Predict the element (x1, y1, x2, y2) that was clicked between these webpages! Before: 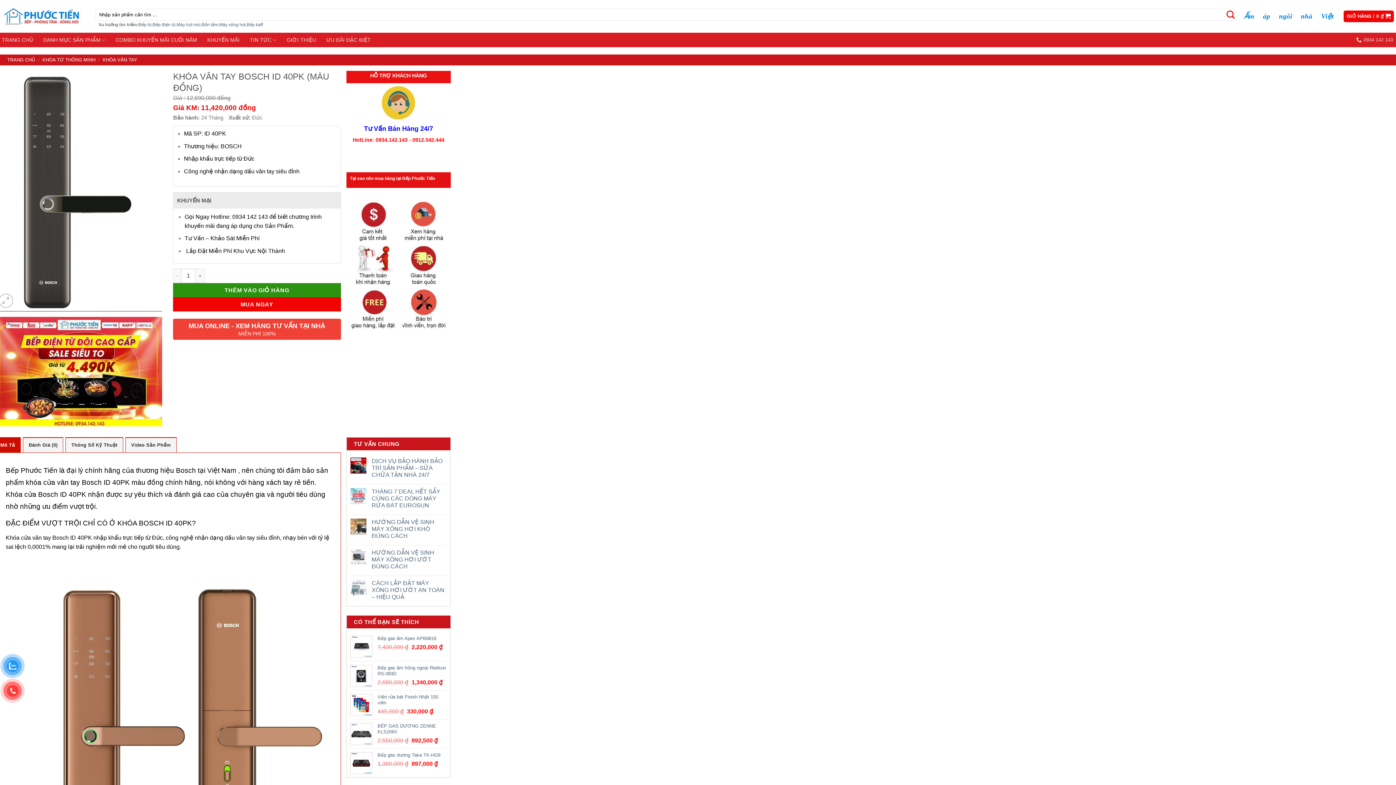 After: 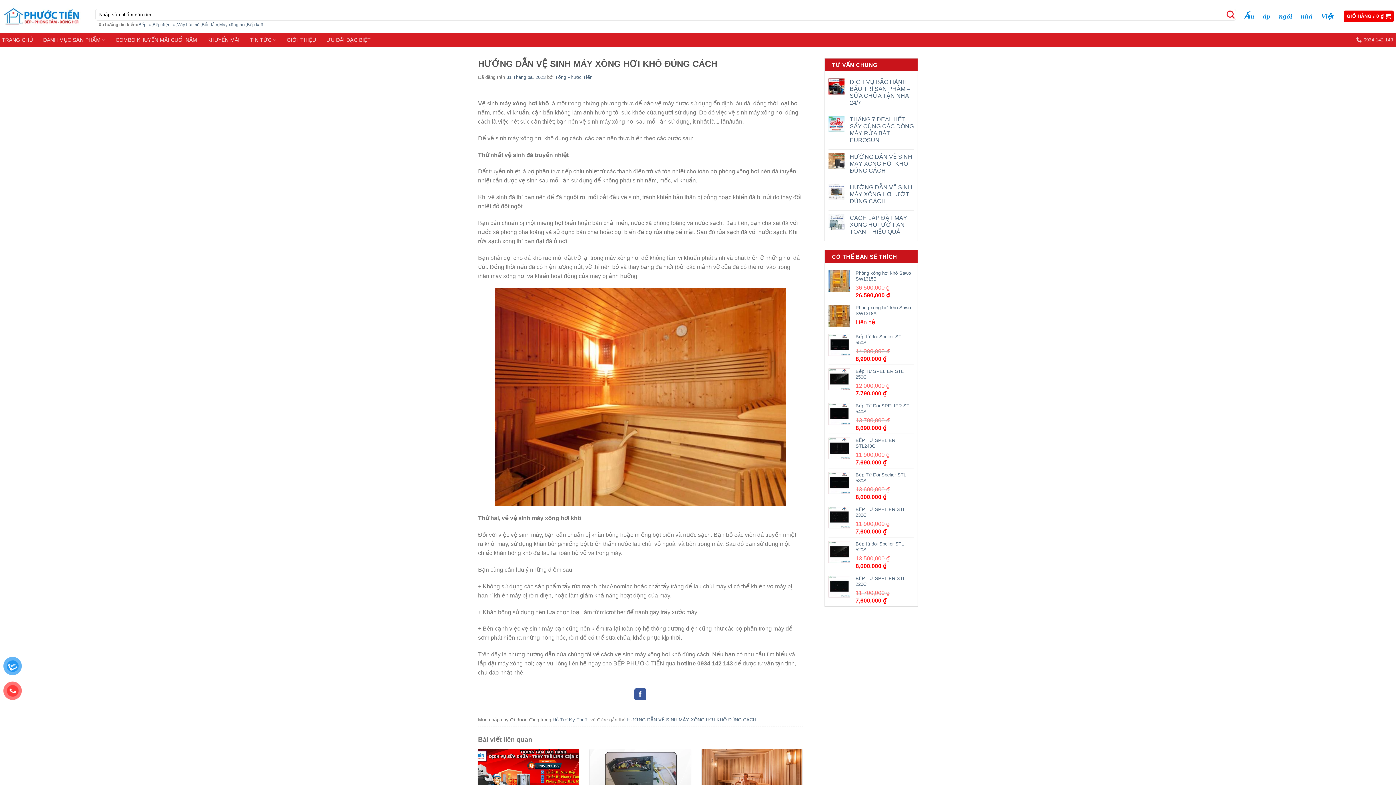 Action: bbox: (371, 518, 446, 539) label: HƯỚNG DẪN VỆ SINH MÁY XÔNG HƠI KHÔ ĐÚNG CÁCH